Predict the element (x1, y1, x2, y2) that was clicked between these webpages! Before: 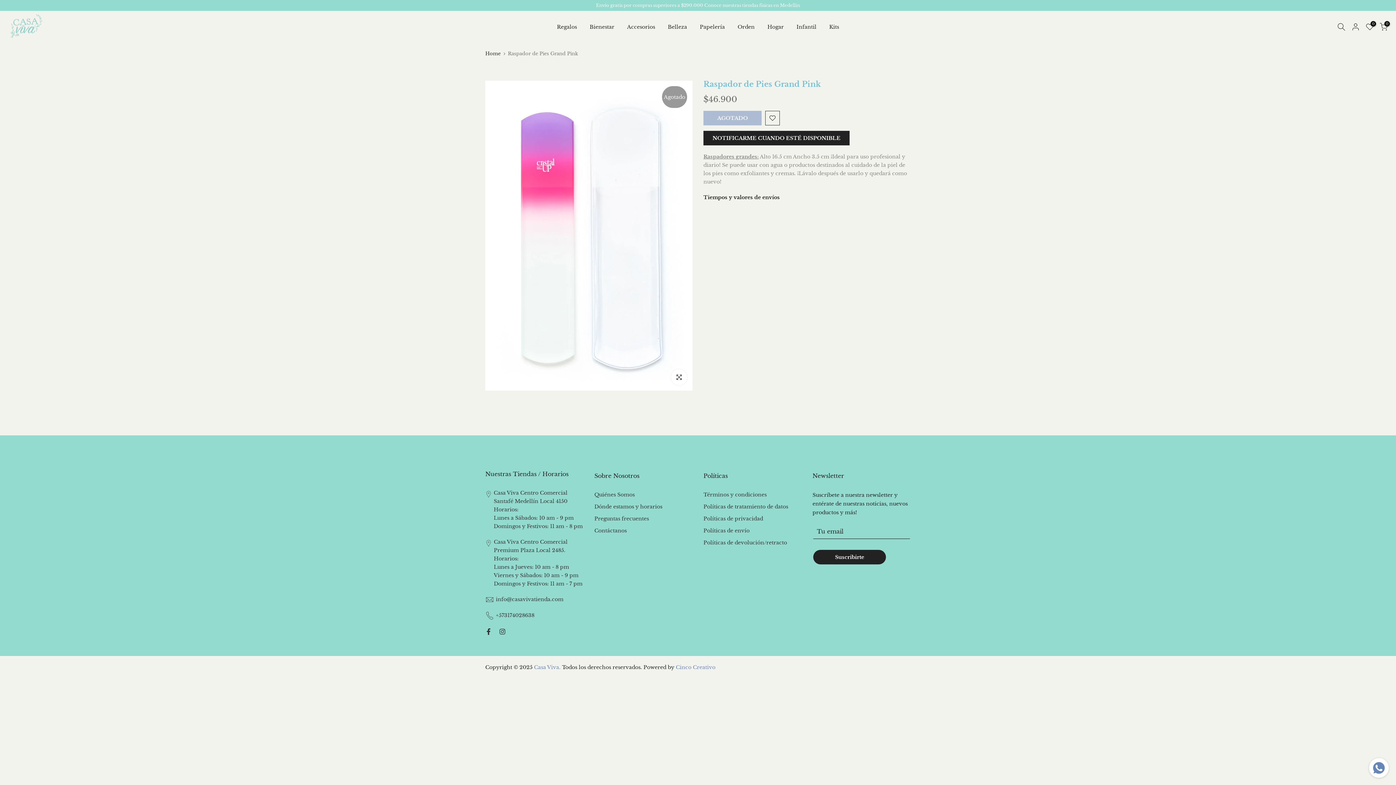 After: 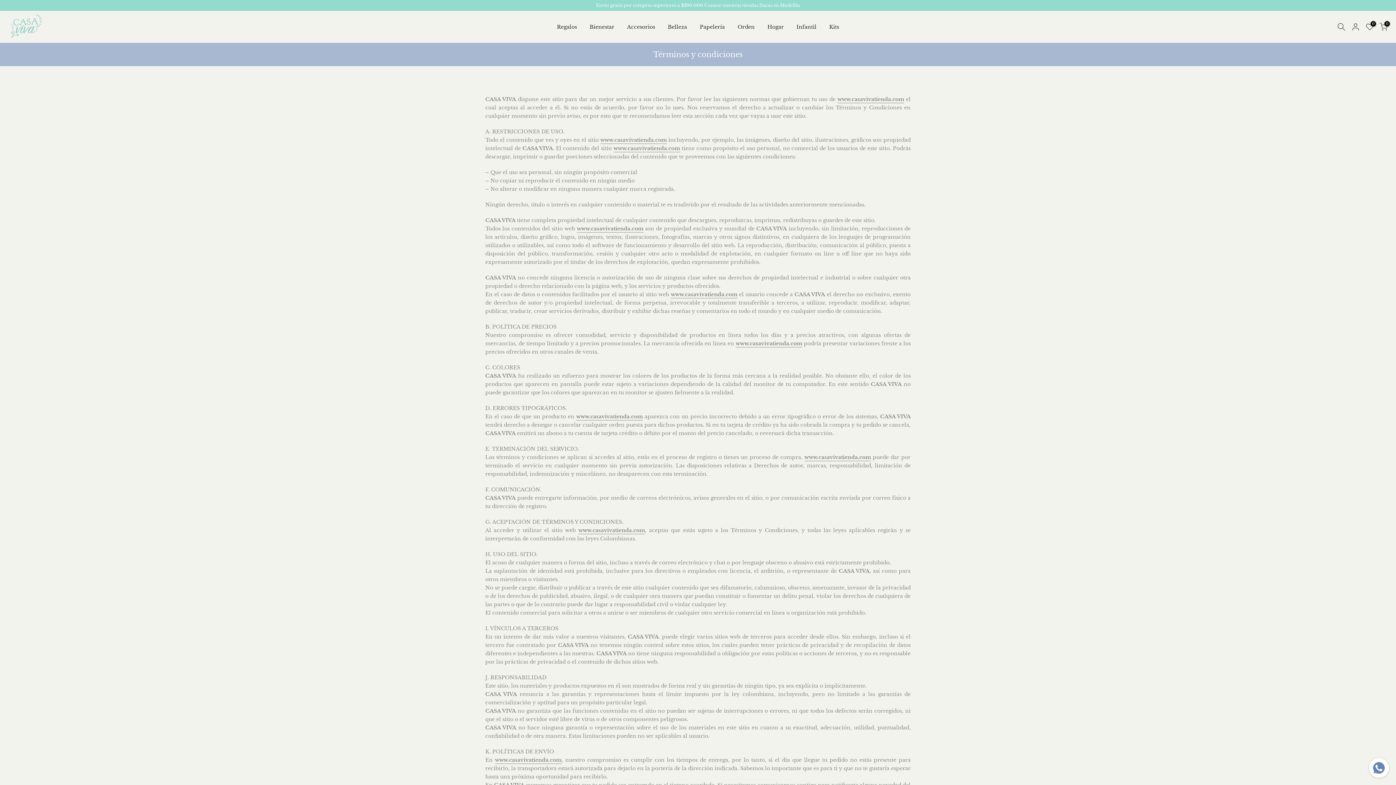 Action: label: Términos y condiciones bbox: (703, 491, 766, 498)